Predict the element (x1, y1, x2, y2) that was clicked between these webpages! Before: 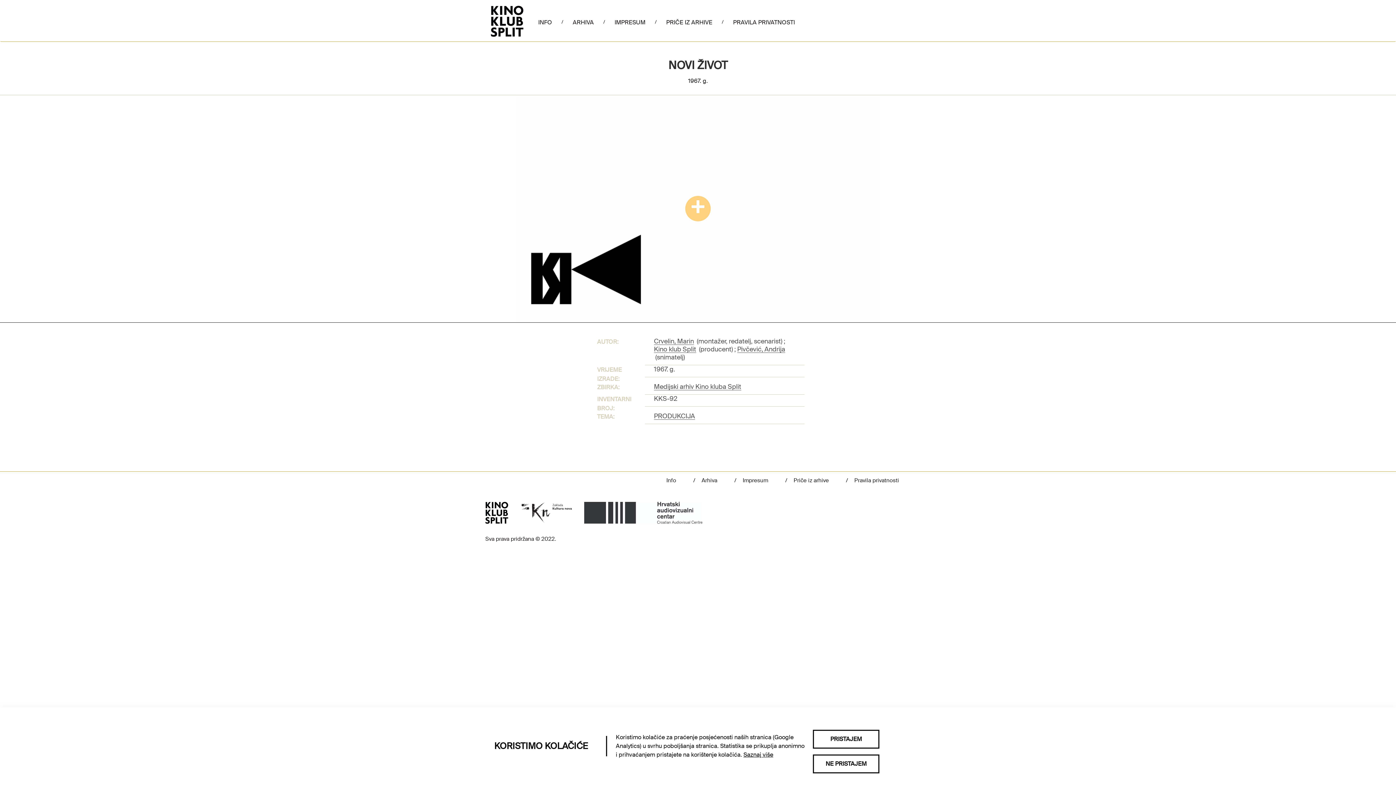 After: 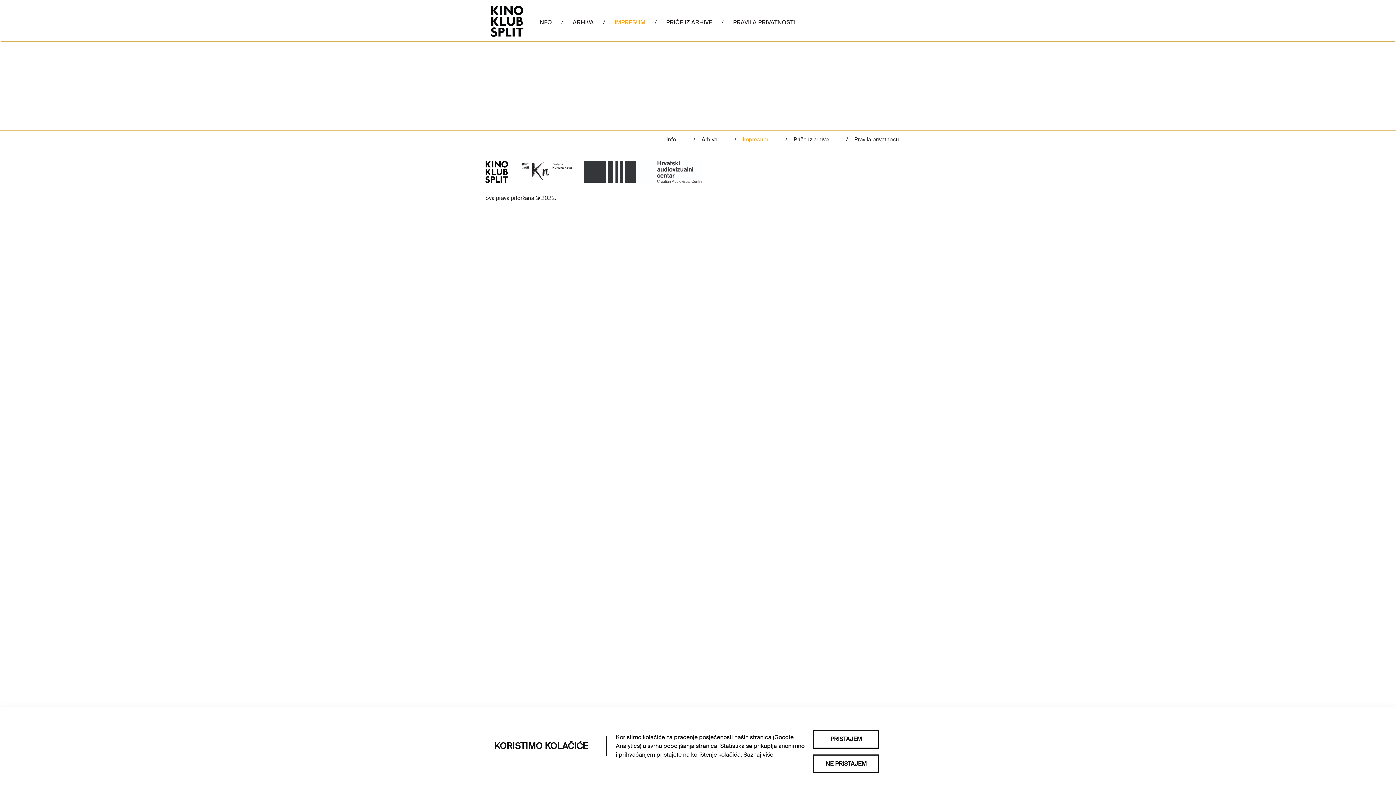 Action: bbox: (605, 9, 655, 33) label: IMPRESUM